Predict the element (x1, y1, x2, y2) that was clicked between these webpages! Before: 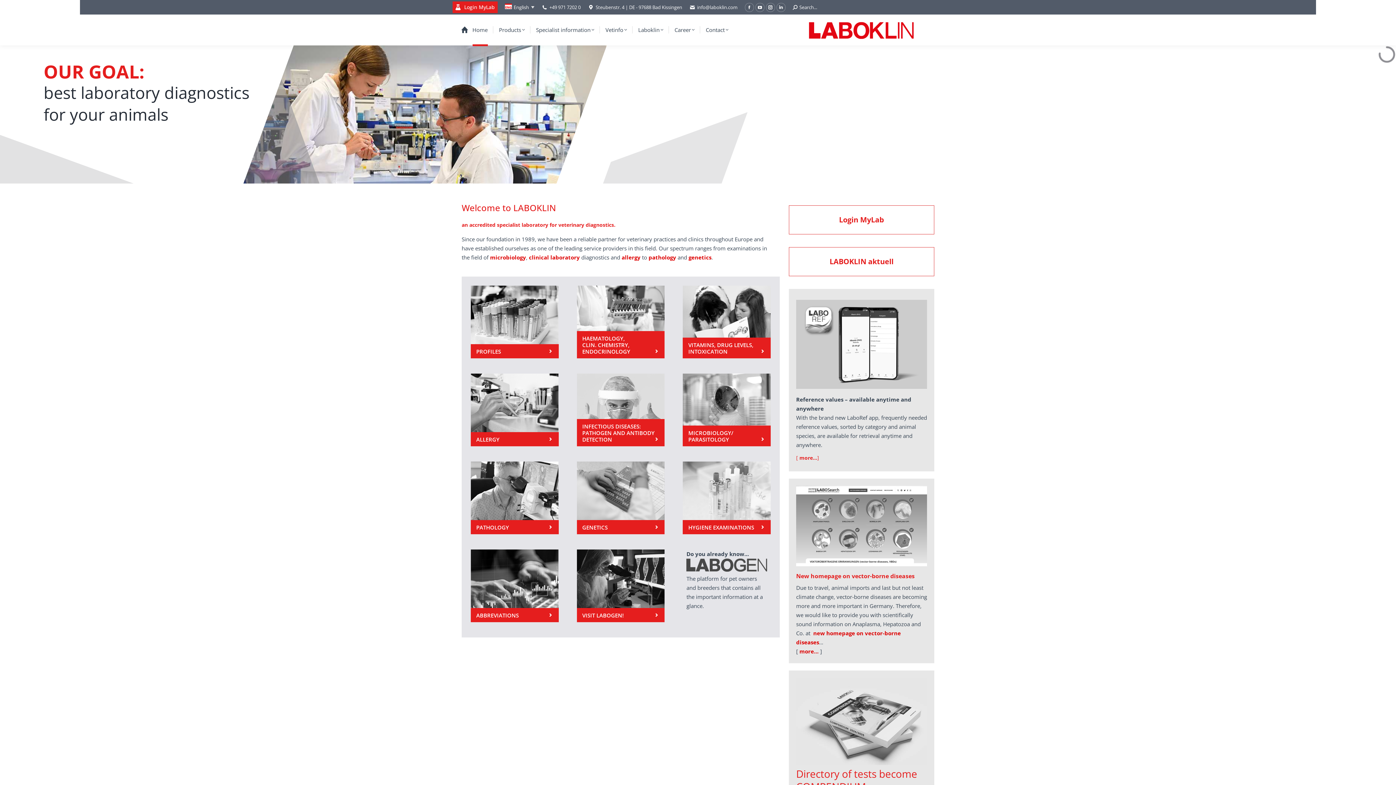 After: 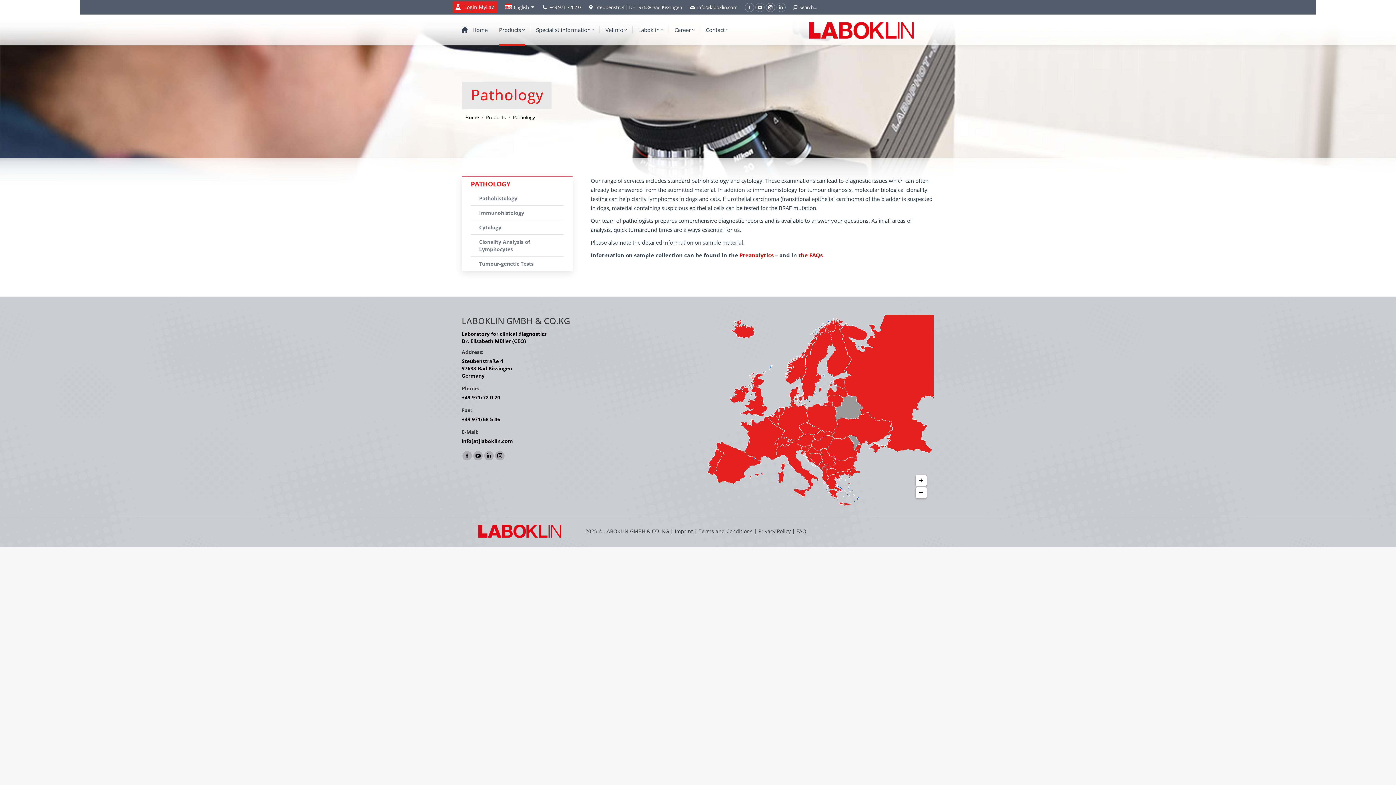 Action: bbox: (470, 461, 558, 534)